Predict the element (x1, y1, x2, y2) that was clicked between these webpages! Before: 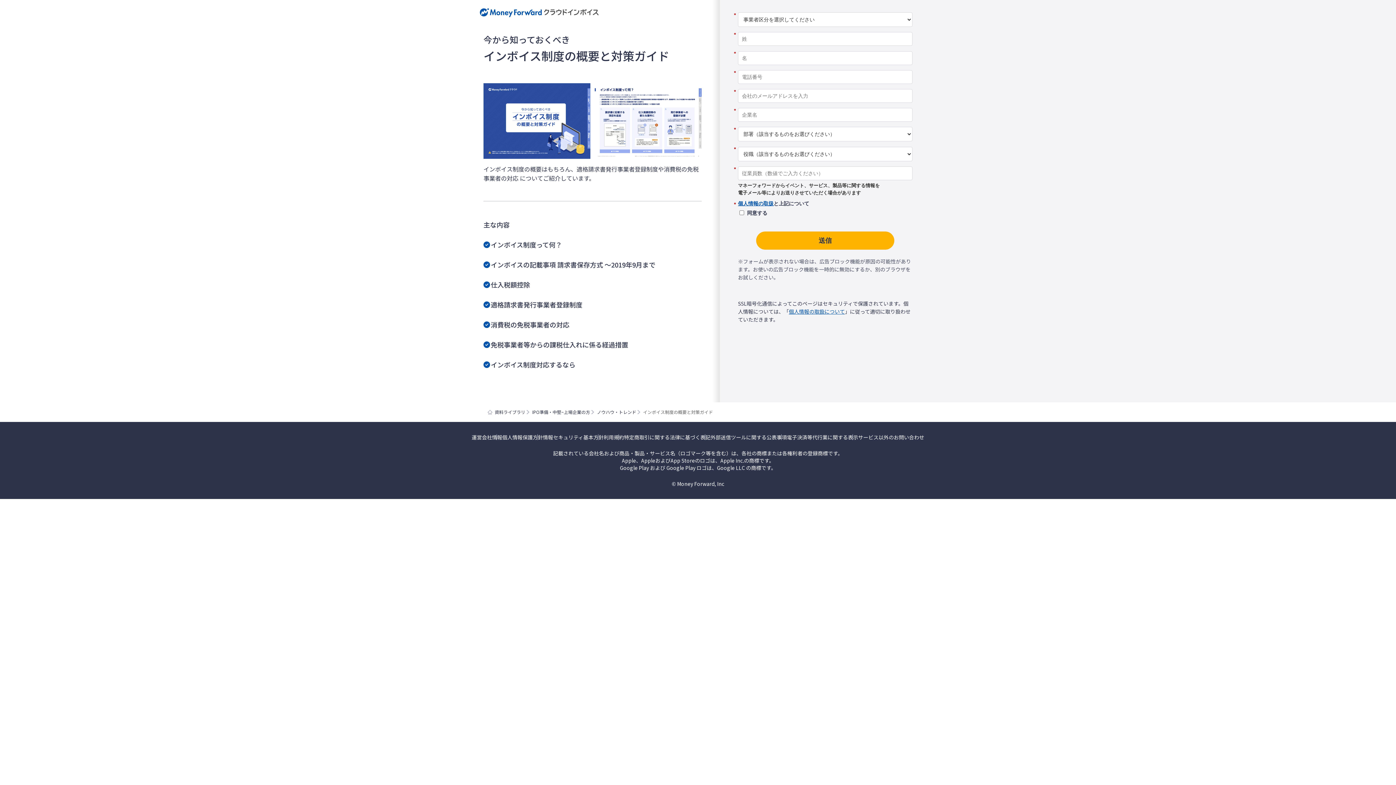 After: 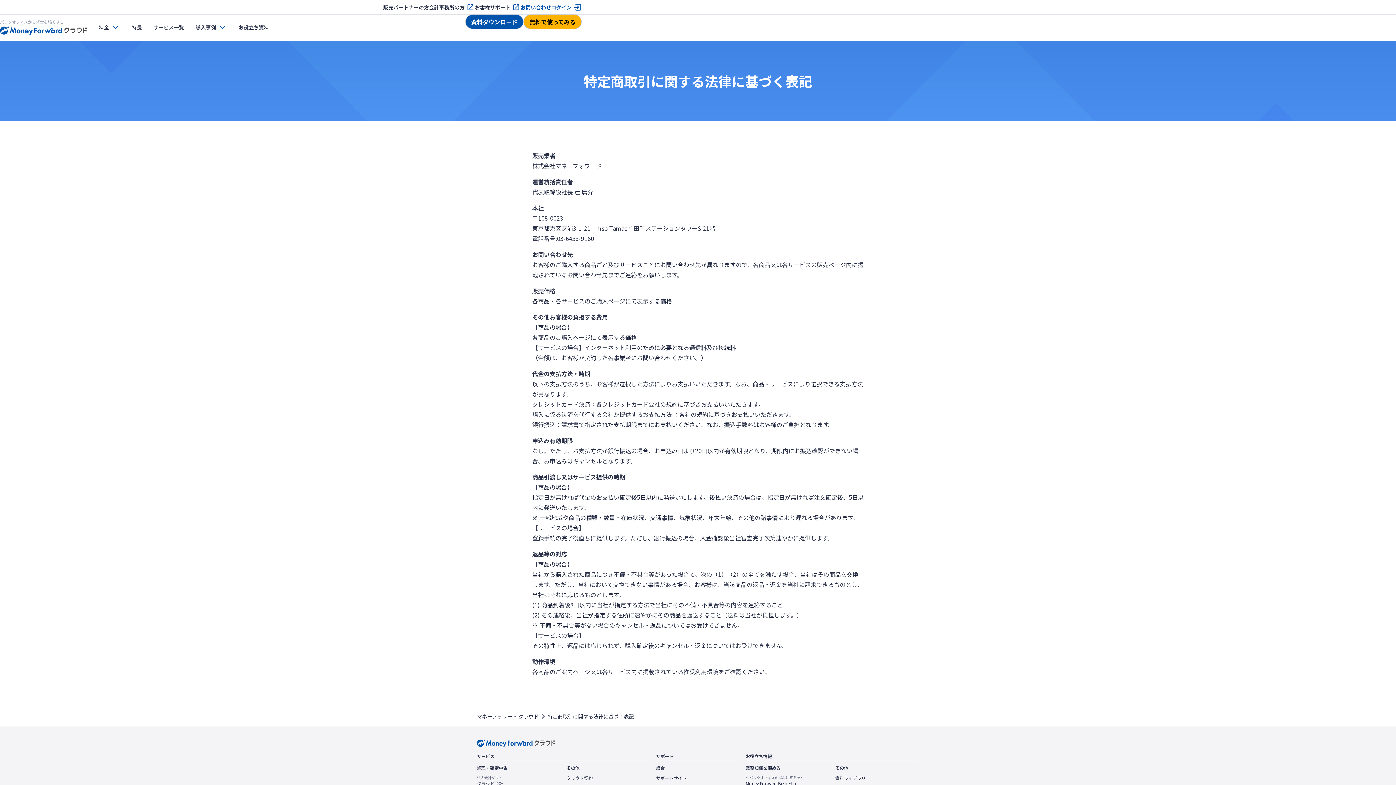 Action: label: 特定商取引に関する法律に基づく表記 bbox: (624, 433, 710, 440)